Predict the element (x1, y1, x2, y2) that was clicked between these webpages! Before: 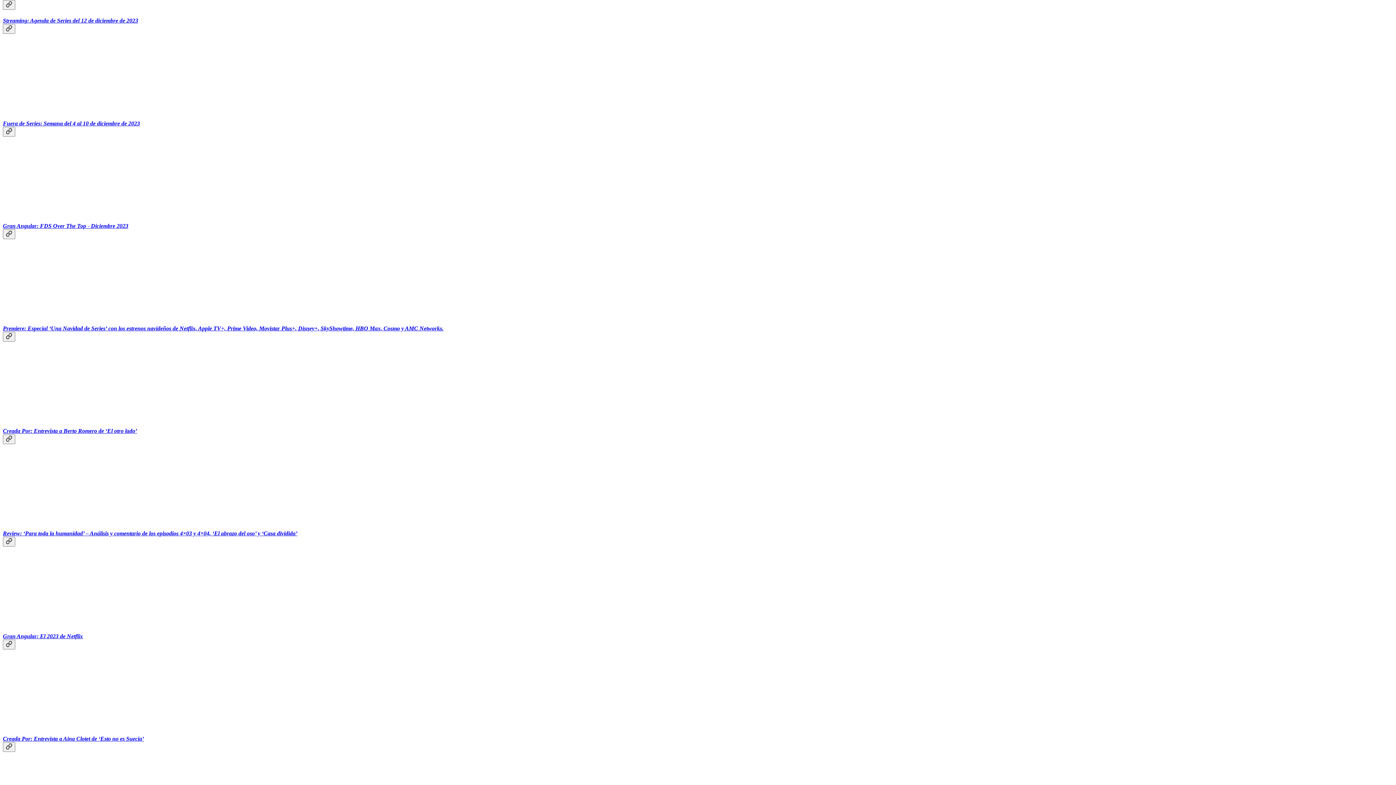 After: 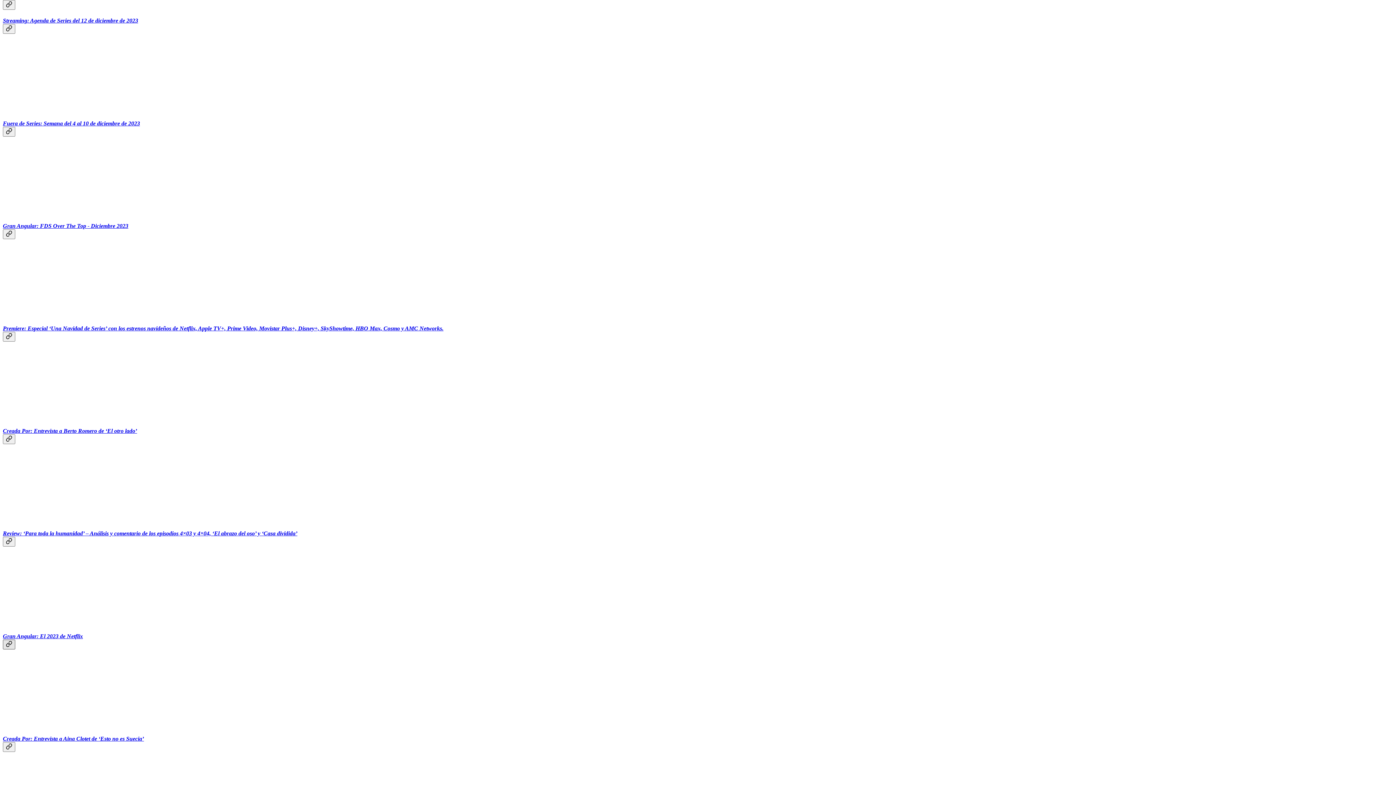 Action: label: Link bbox: (2, 639, 15, 649)